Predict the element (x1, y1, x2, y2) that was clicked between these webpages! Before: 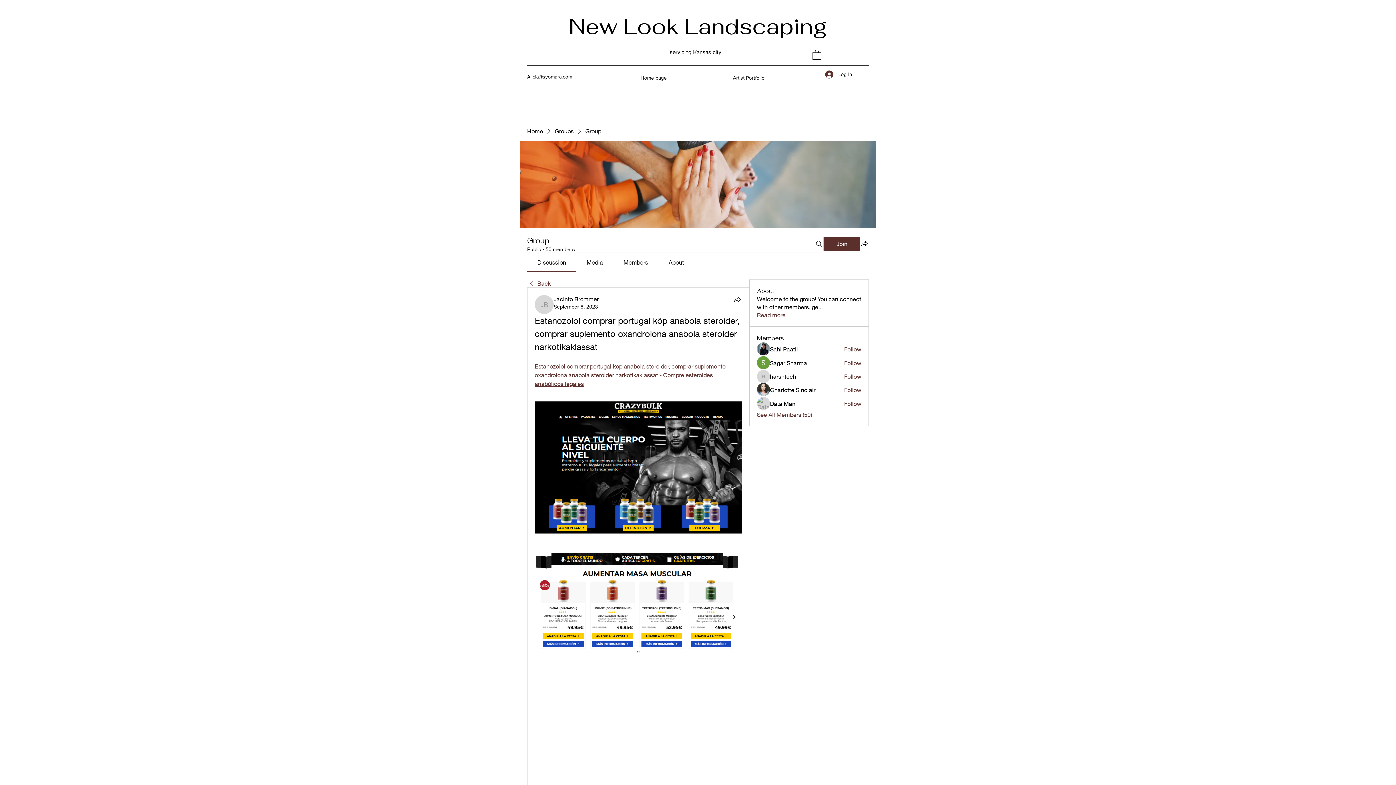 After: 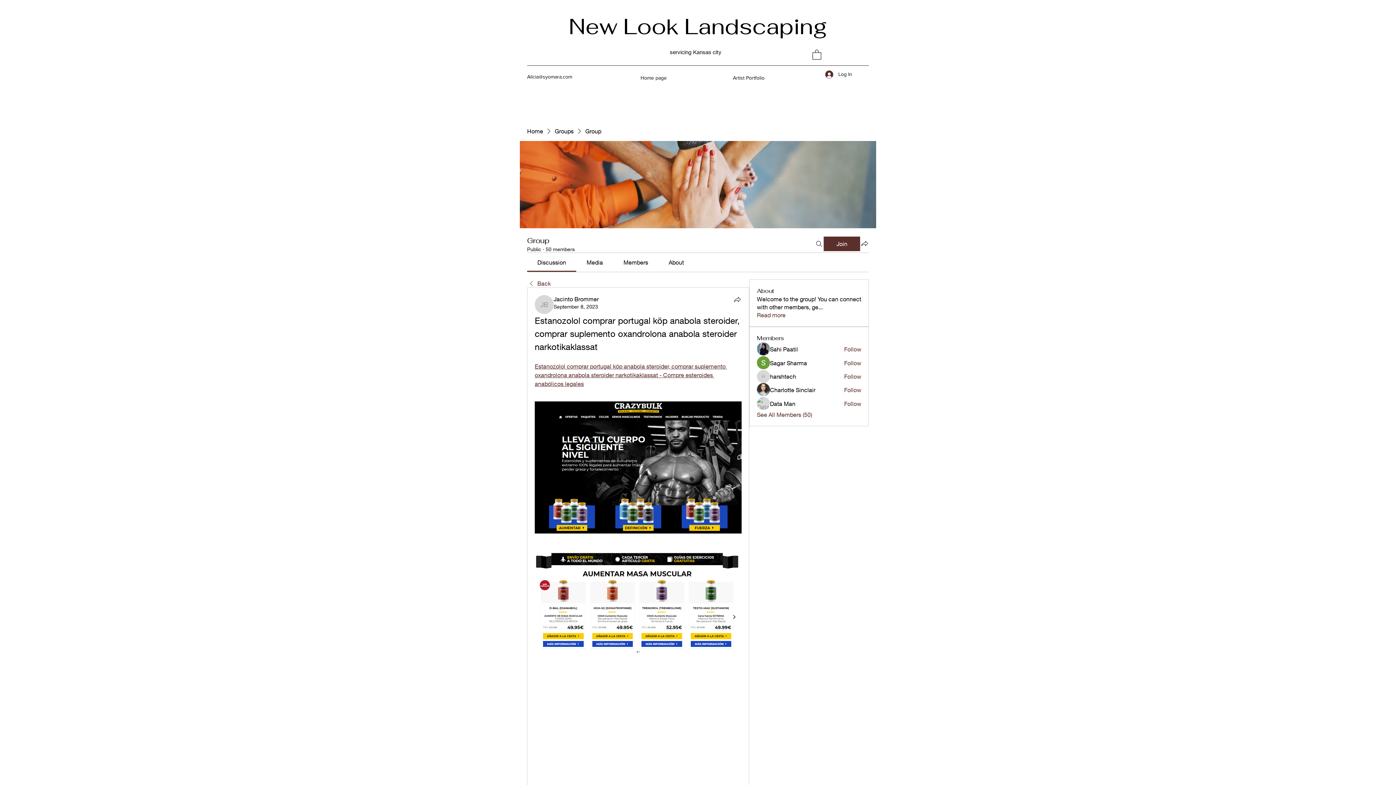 Action: bbox: (553, 303, 598, 309) label: September 8, 2023